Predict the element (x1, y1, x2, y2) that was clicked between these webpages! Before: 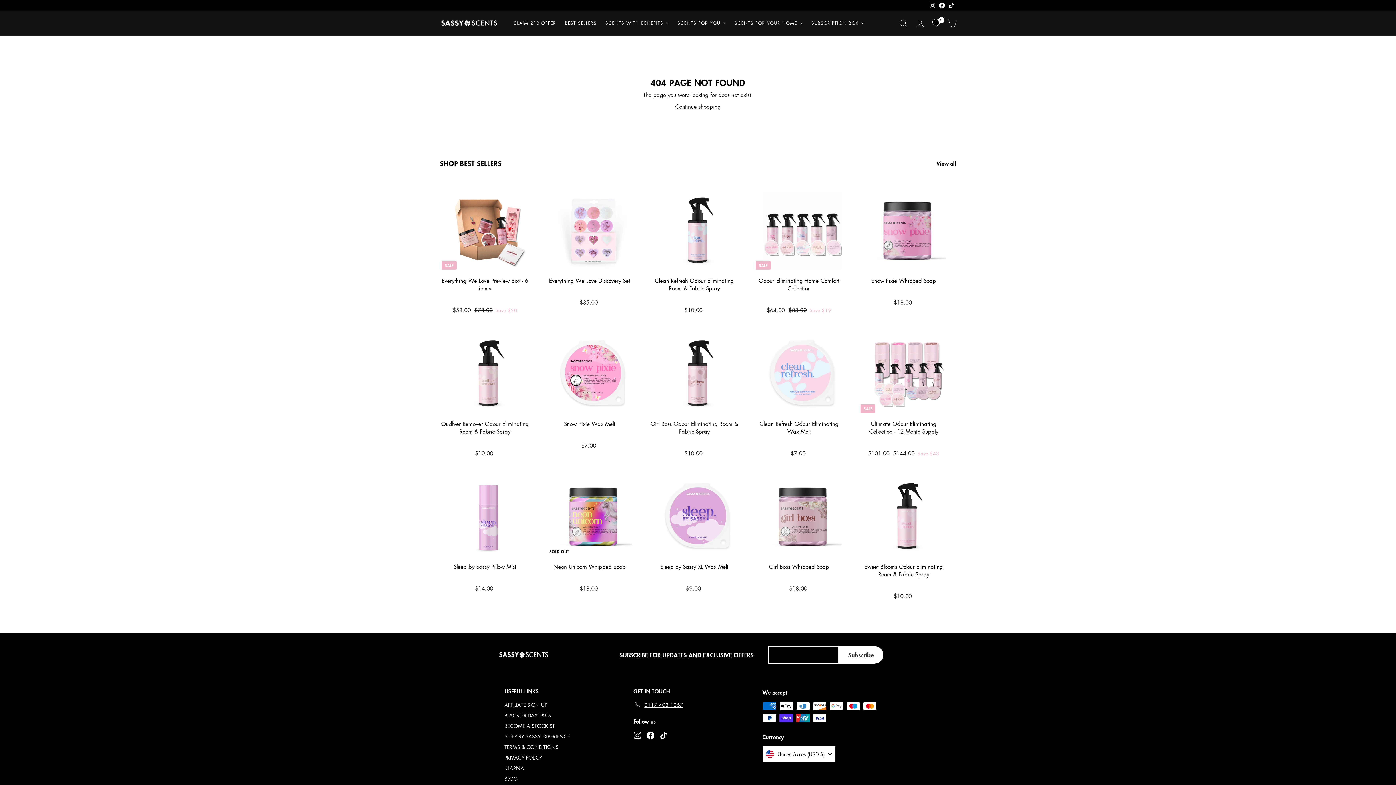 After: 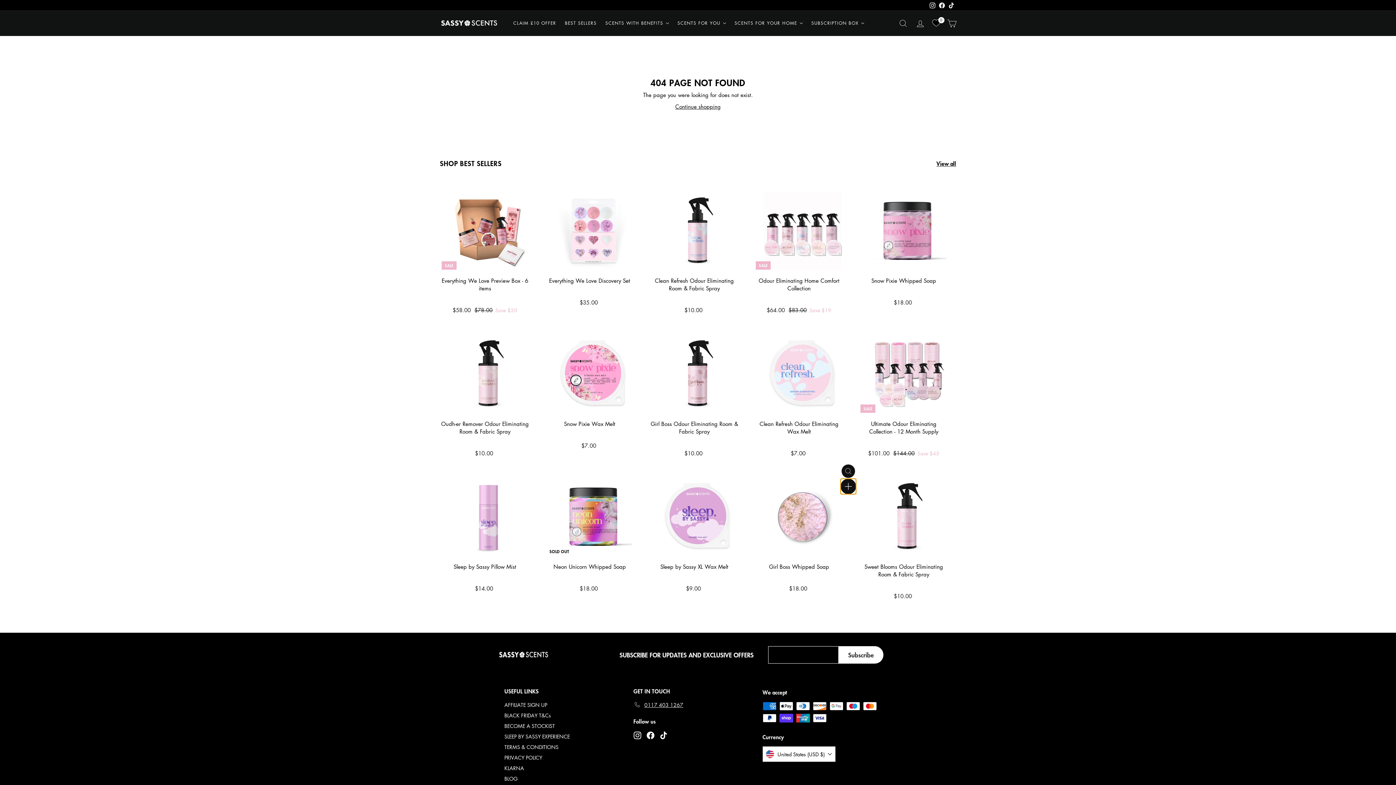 Action: label: Add to cart bbox: (841, 481, 855, 495)